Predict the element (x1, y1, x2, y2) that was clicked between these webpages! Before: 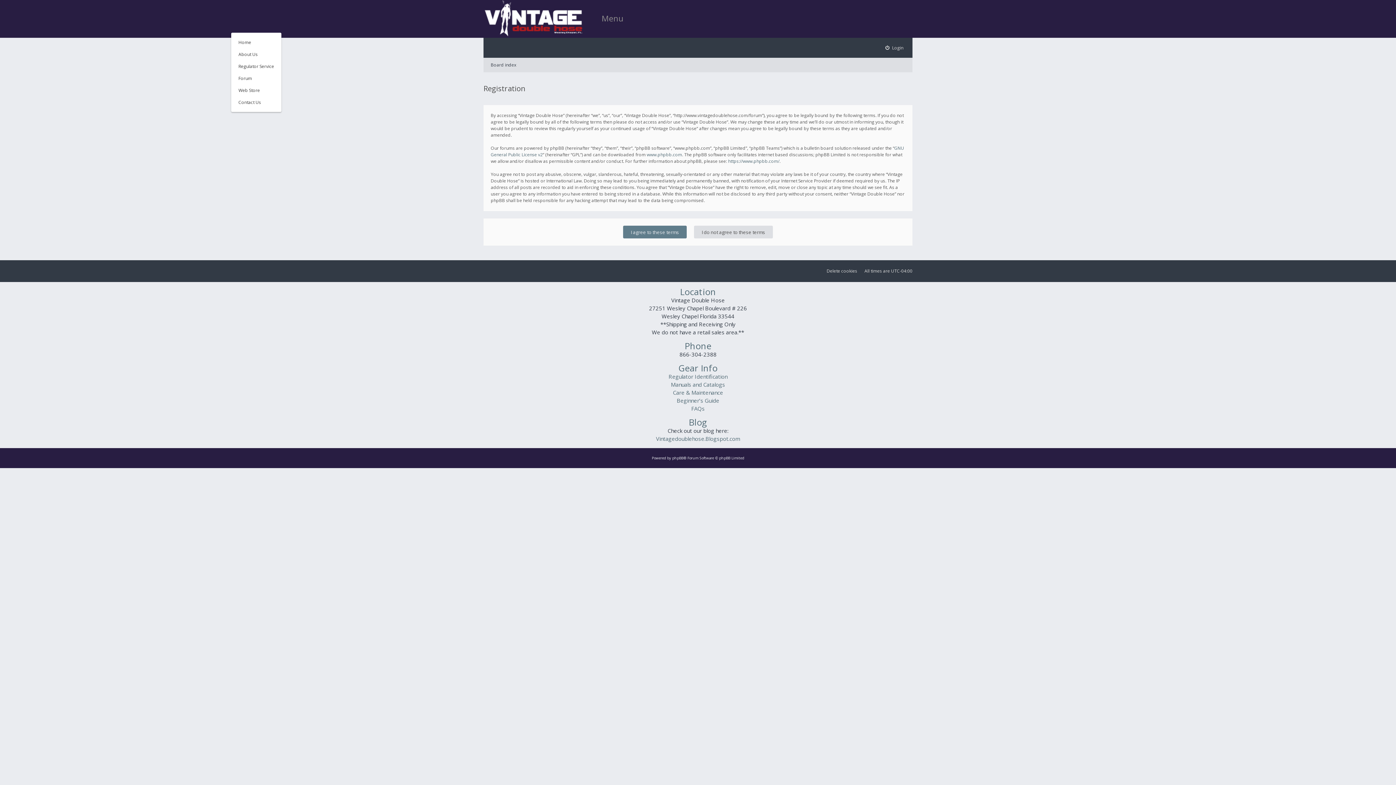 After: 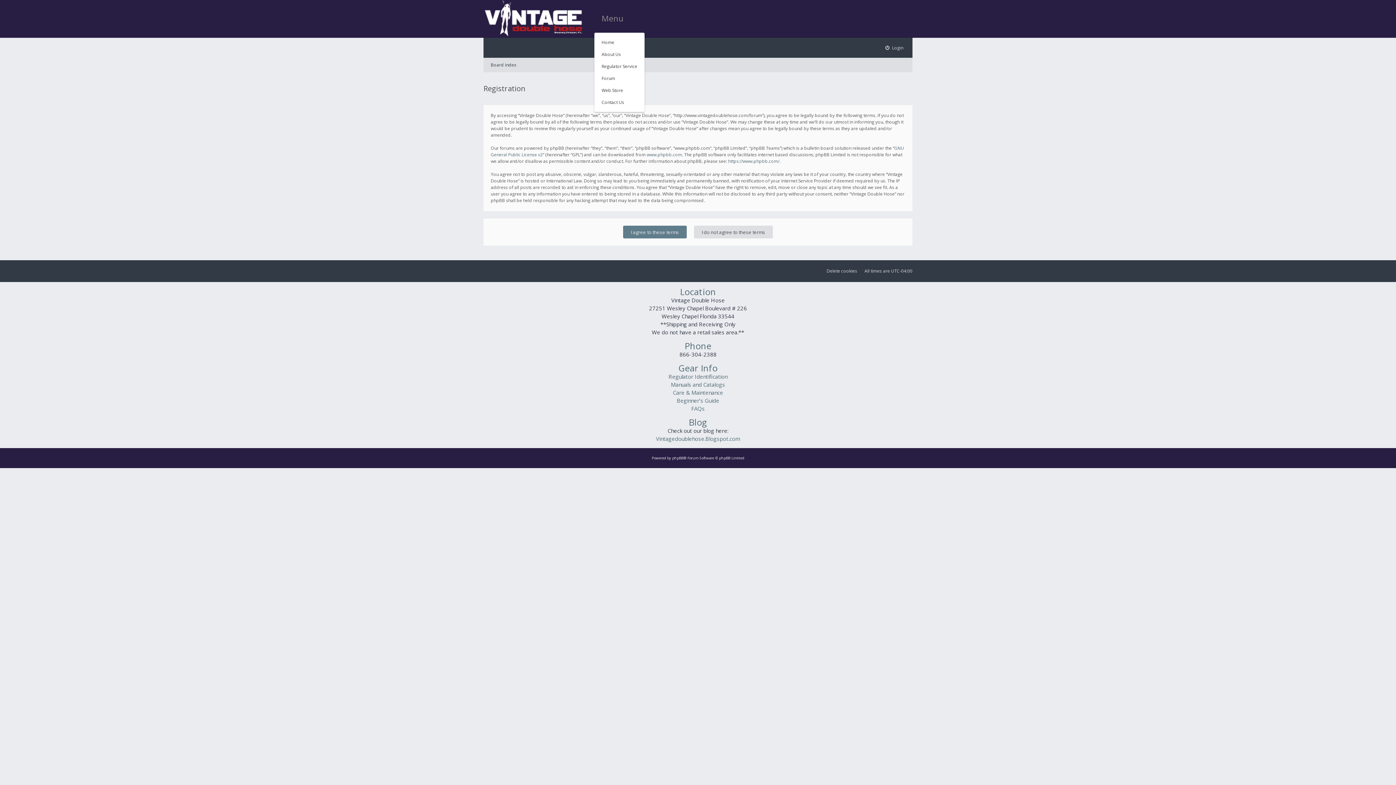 Action: bbox: (231, 96, 281, 108) label: Contact Us